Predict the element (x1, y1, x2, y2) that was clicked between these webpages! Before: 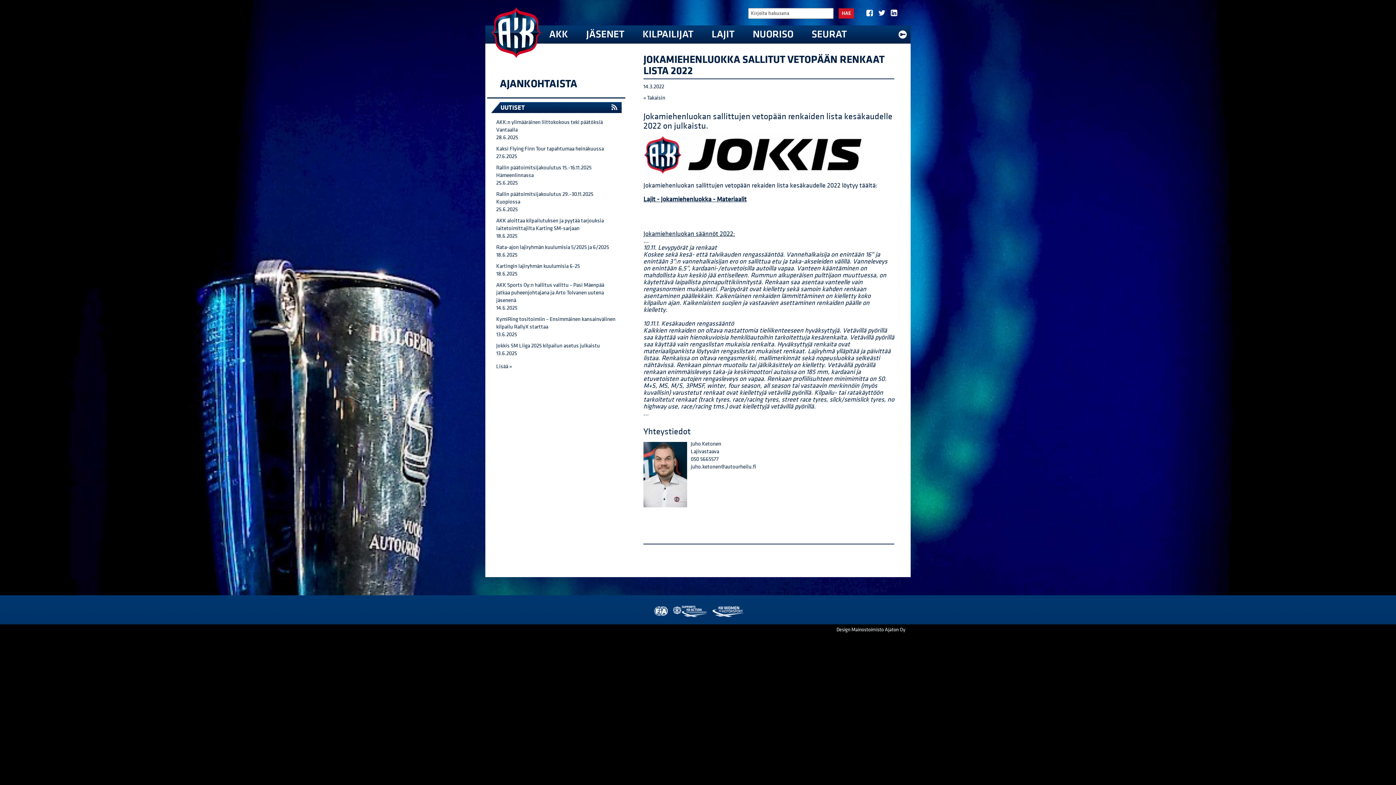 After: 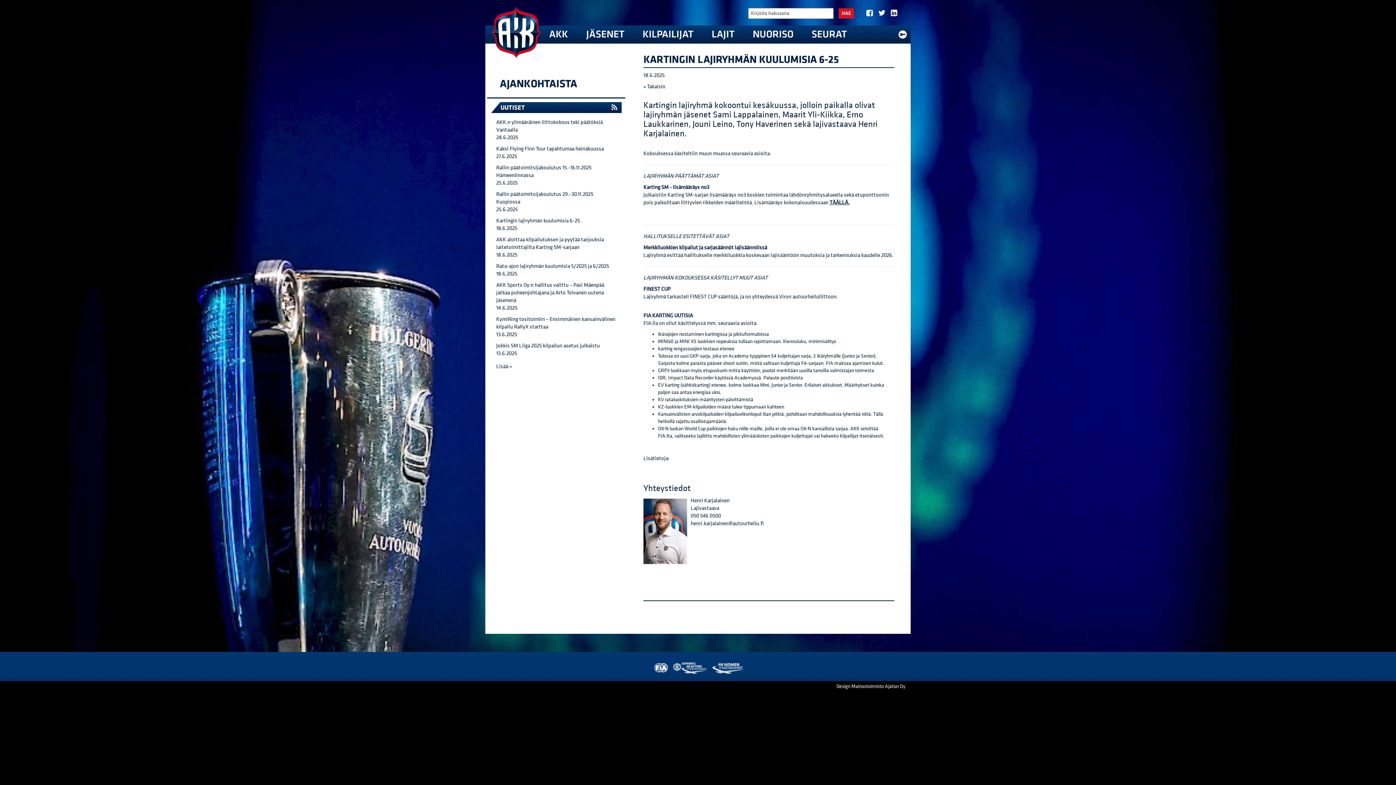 Action: label: Kartingin lajiryhmän kuulumisia 6-25
18.6.2025 bbox: (496, 262, 616, 277)